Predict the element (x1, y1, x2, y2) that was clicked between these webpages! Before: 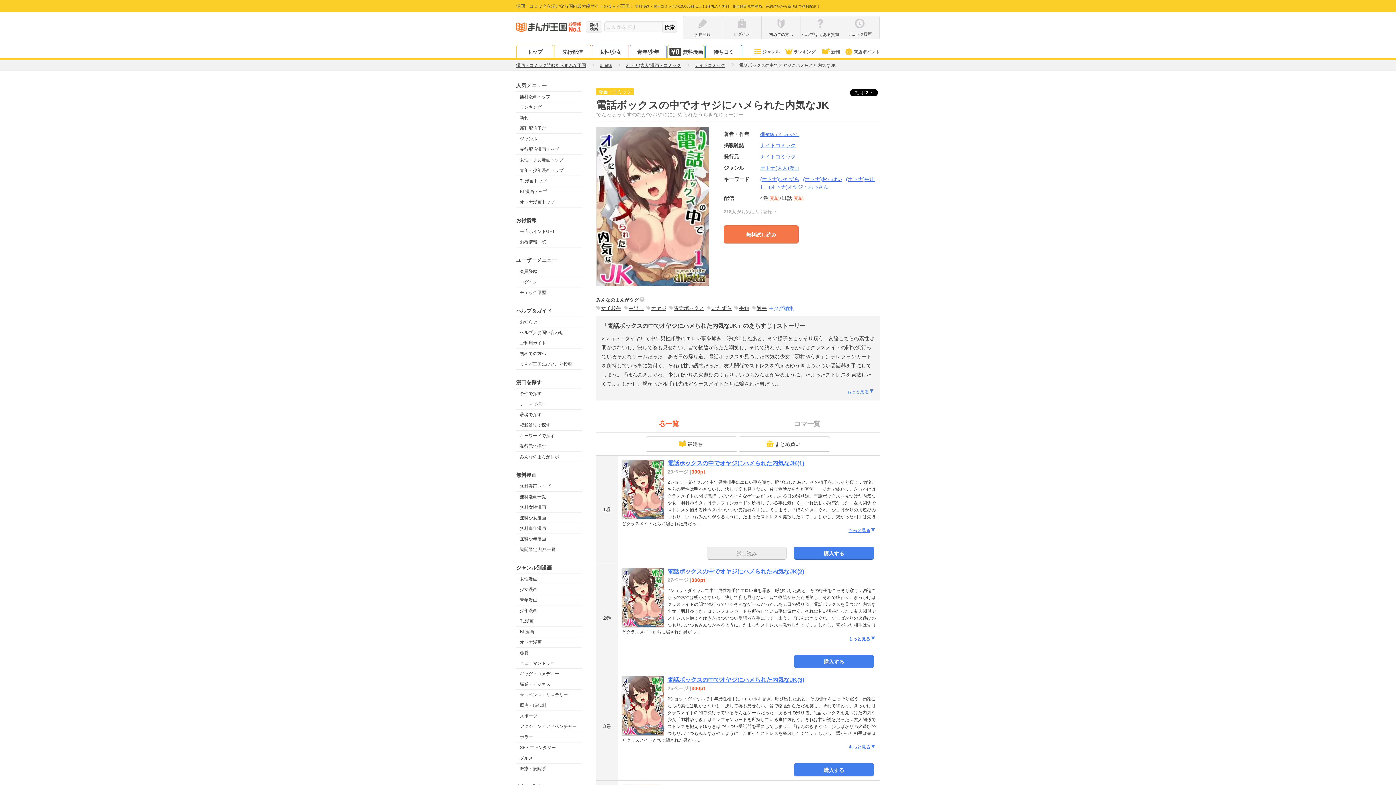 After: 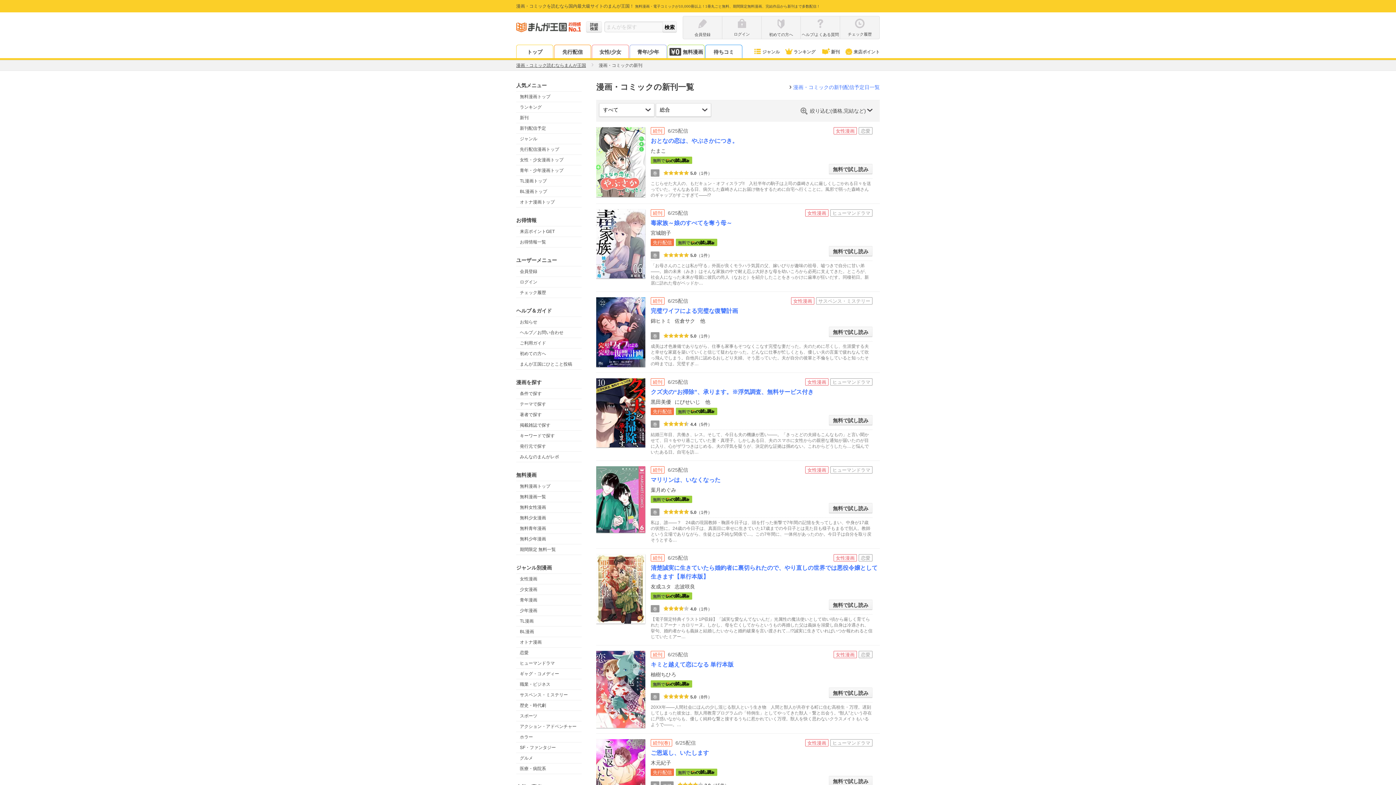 Action: bbox: (819, 49, 840, 54) label: 新刊